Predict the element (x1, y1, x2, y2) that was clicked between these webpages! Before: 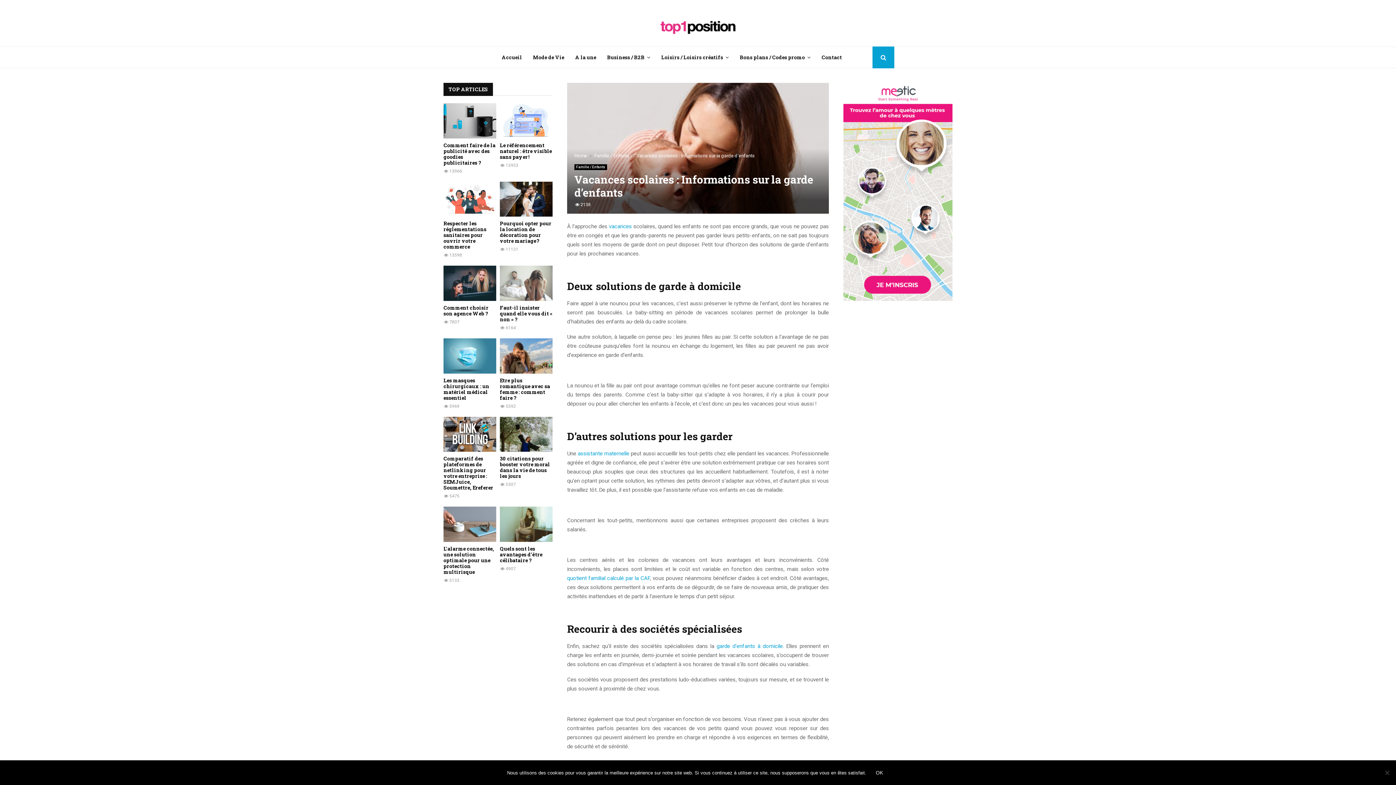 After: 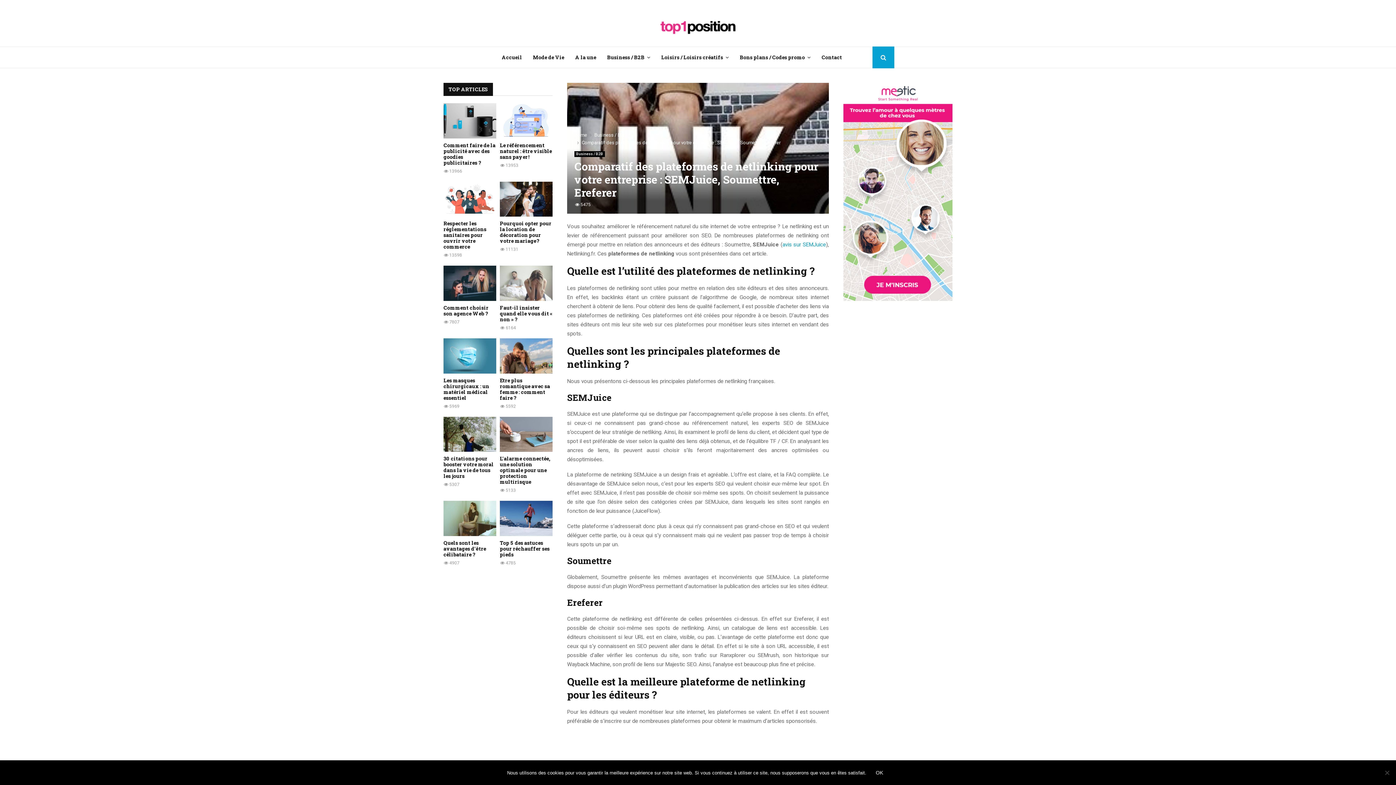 Action: bbox: (443, 416, 496, 452)